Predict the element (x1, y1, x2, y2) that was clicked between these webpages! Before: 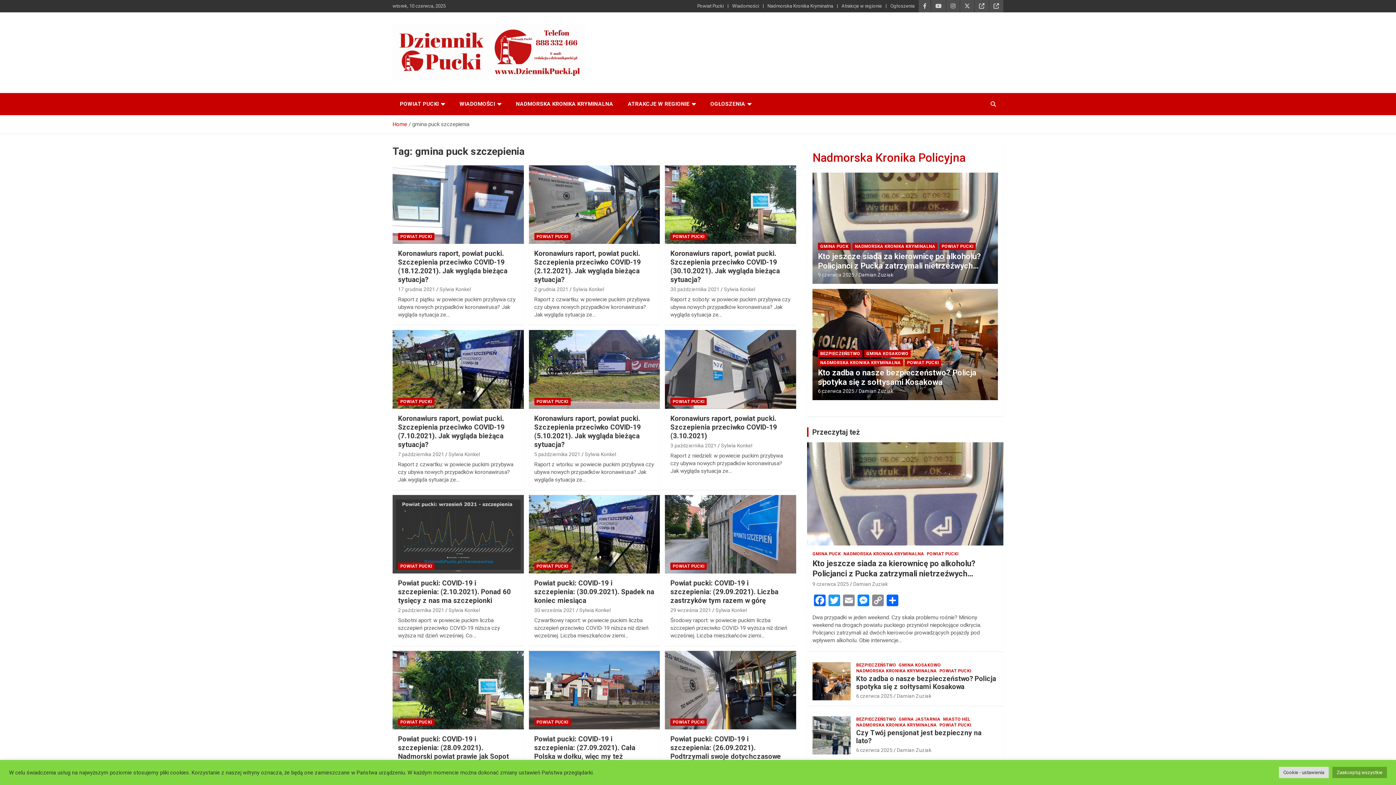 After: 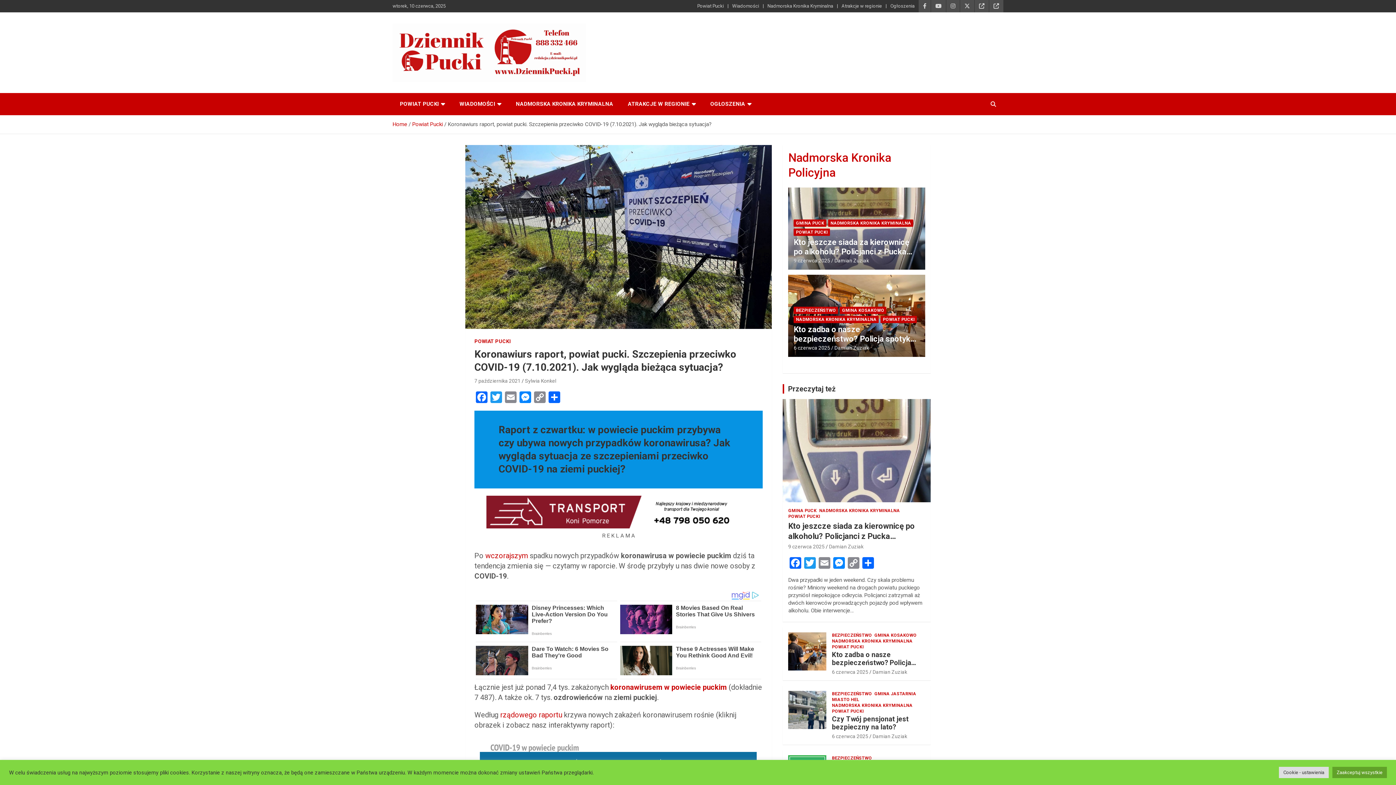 Action: bbox: (398, 414, 504, 448) label: Koronawiurs raport, powiat pucki. Szczepienia przeciwko COVID-19 (7.10.2021). Jak wygląda bieżąca sytuacja?